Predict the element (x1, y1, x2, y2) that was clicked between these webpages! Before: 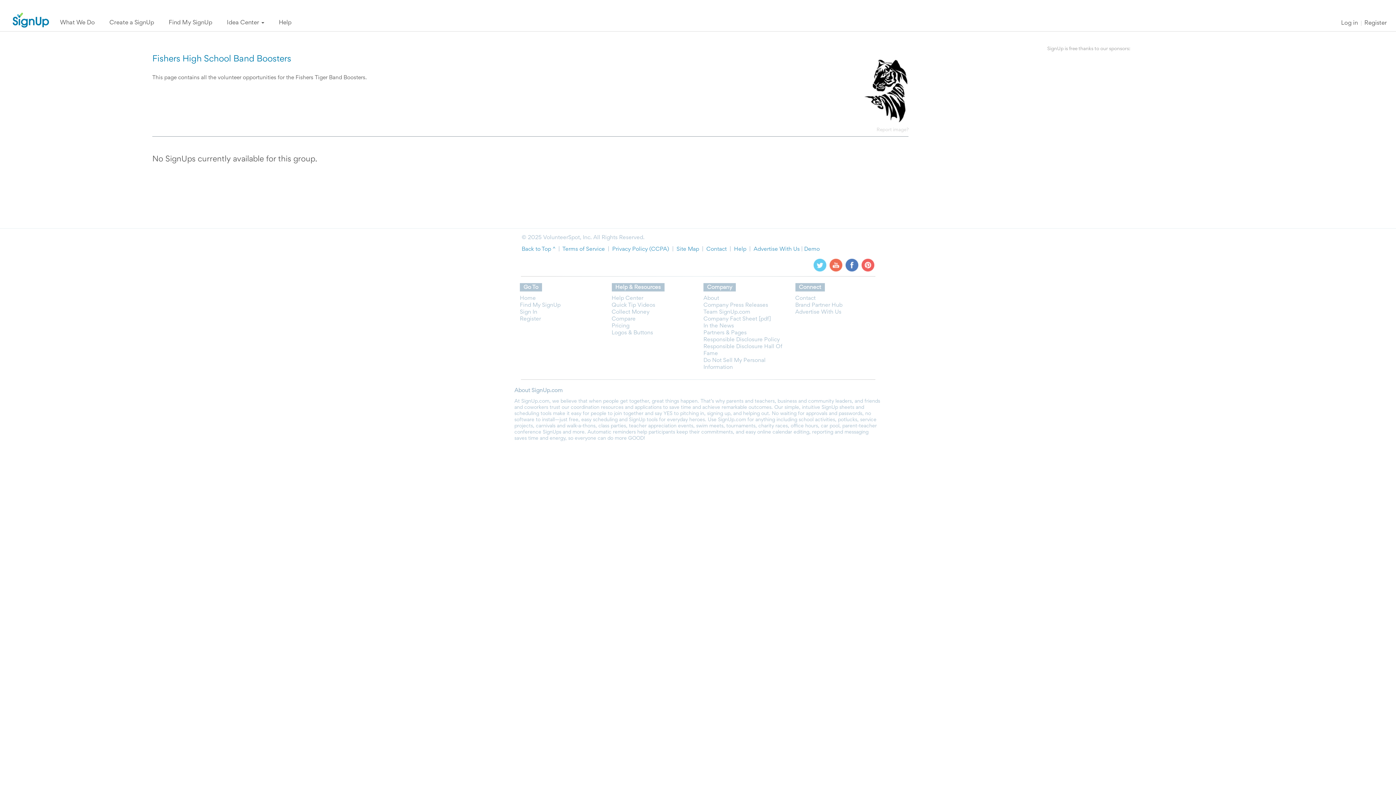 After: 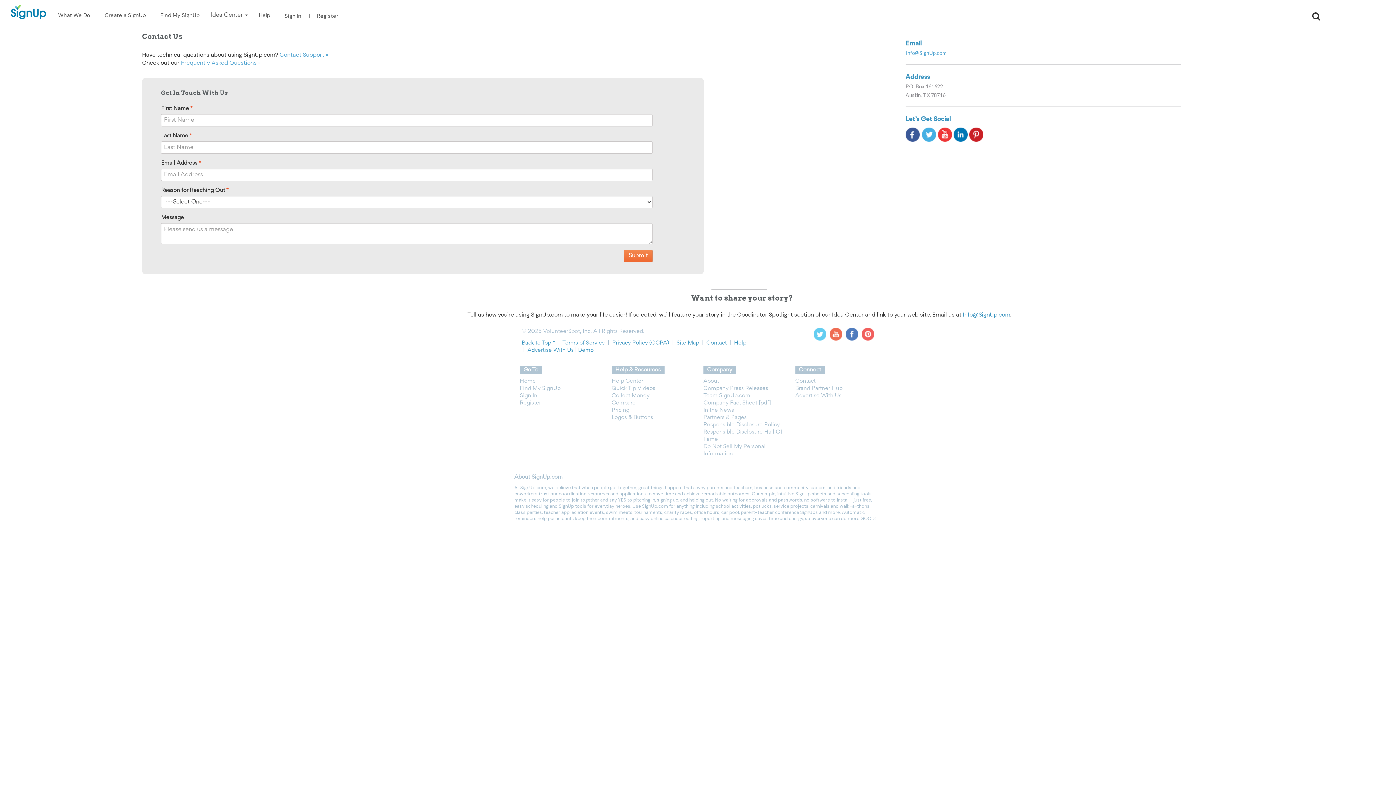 Action: label: Contact bbox: (706, 246, 726, 252)